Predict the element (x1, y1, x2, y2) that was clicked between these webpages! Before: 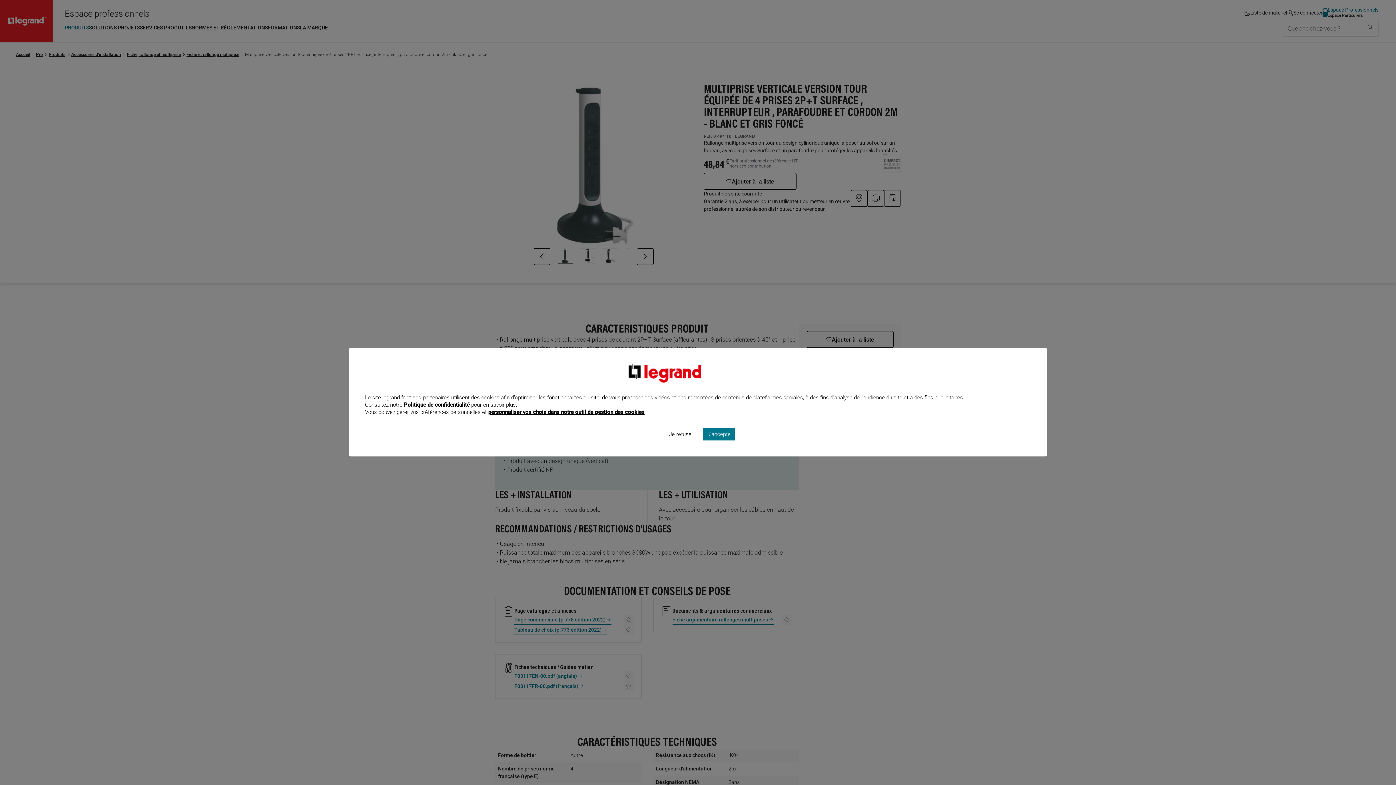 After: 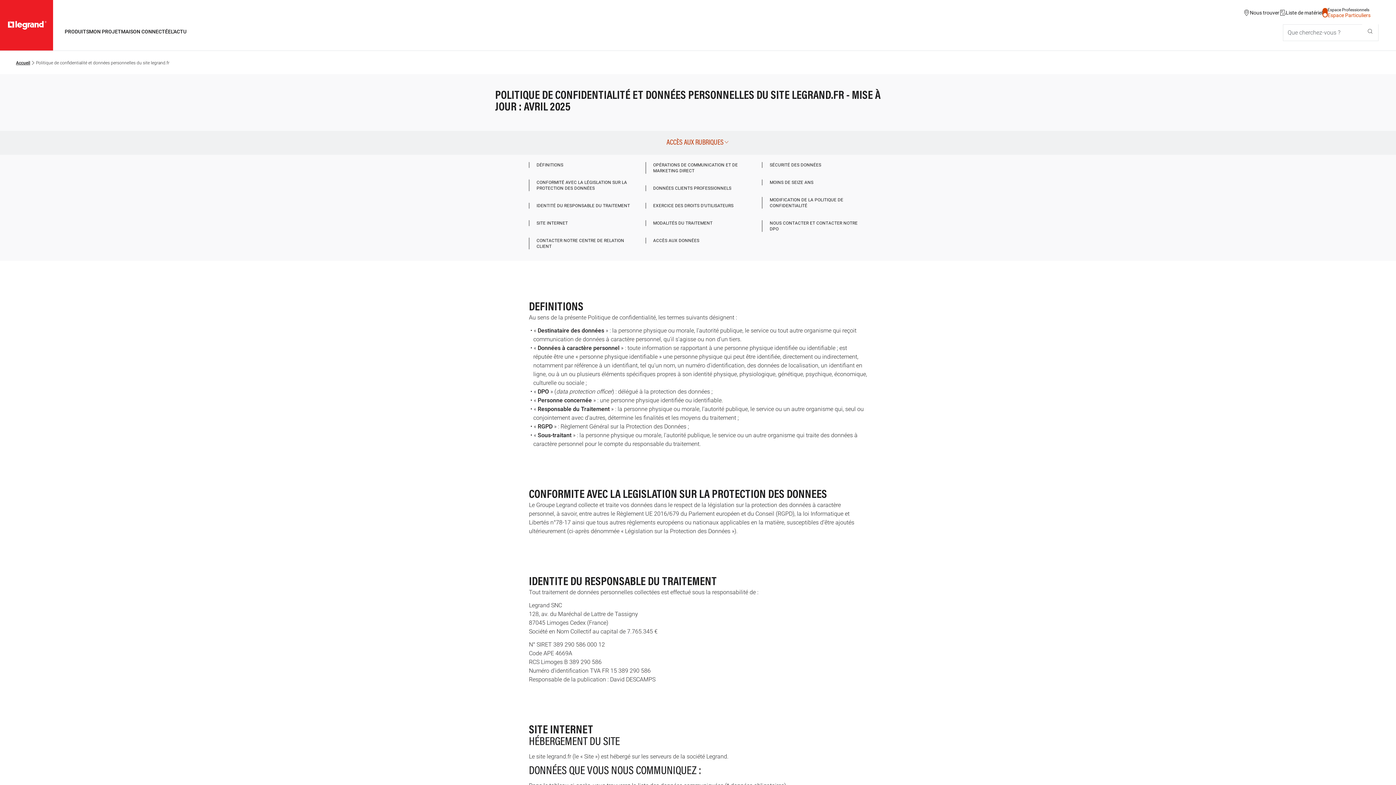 Action: bbox: (404, 401, 469, 408) label: Politique de confidentialité